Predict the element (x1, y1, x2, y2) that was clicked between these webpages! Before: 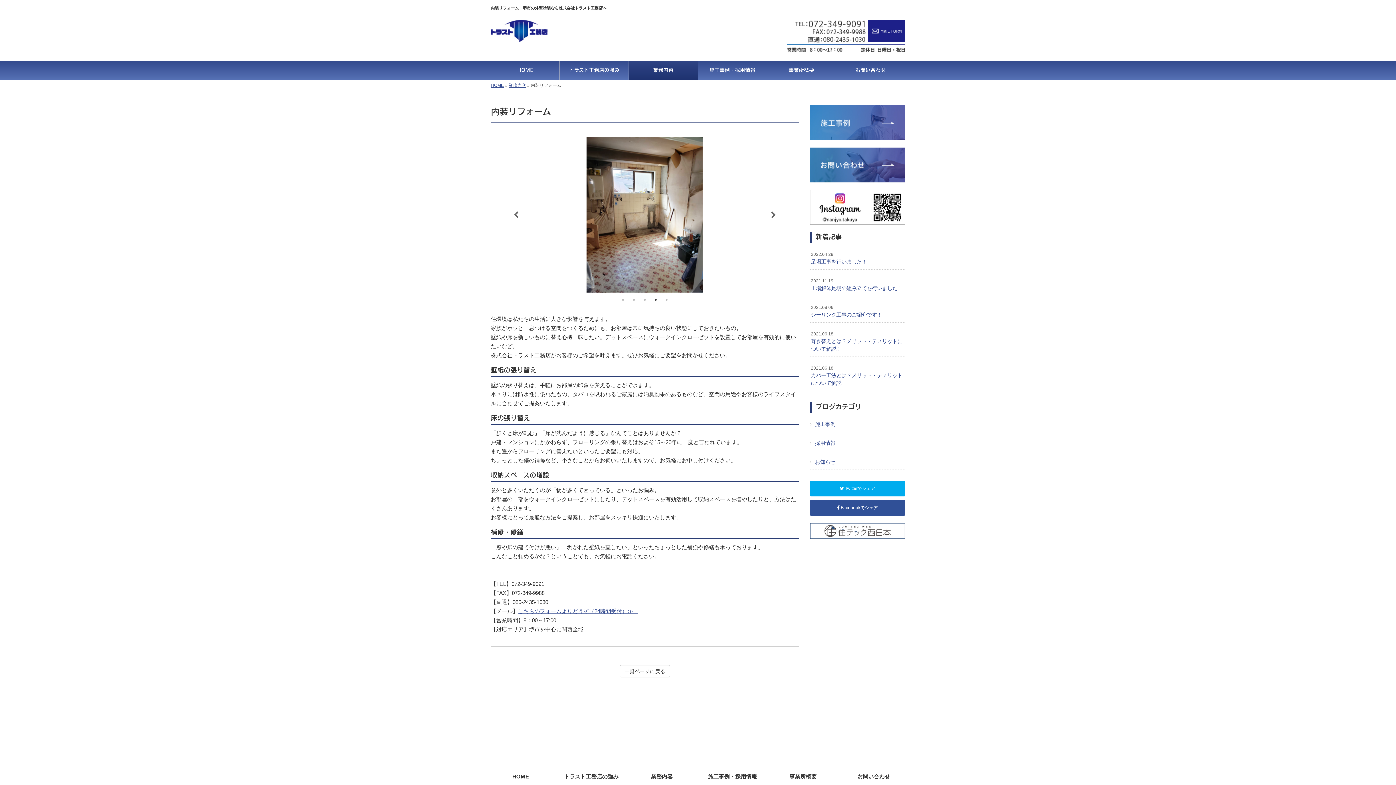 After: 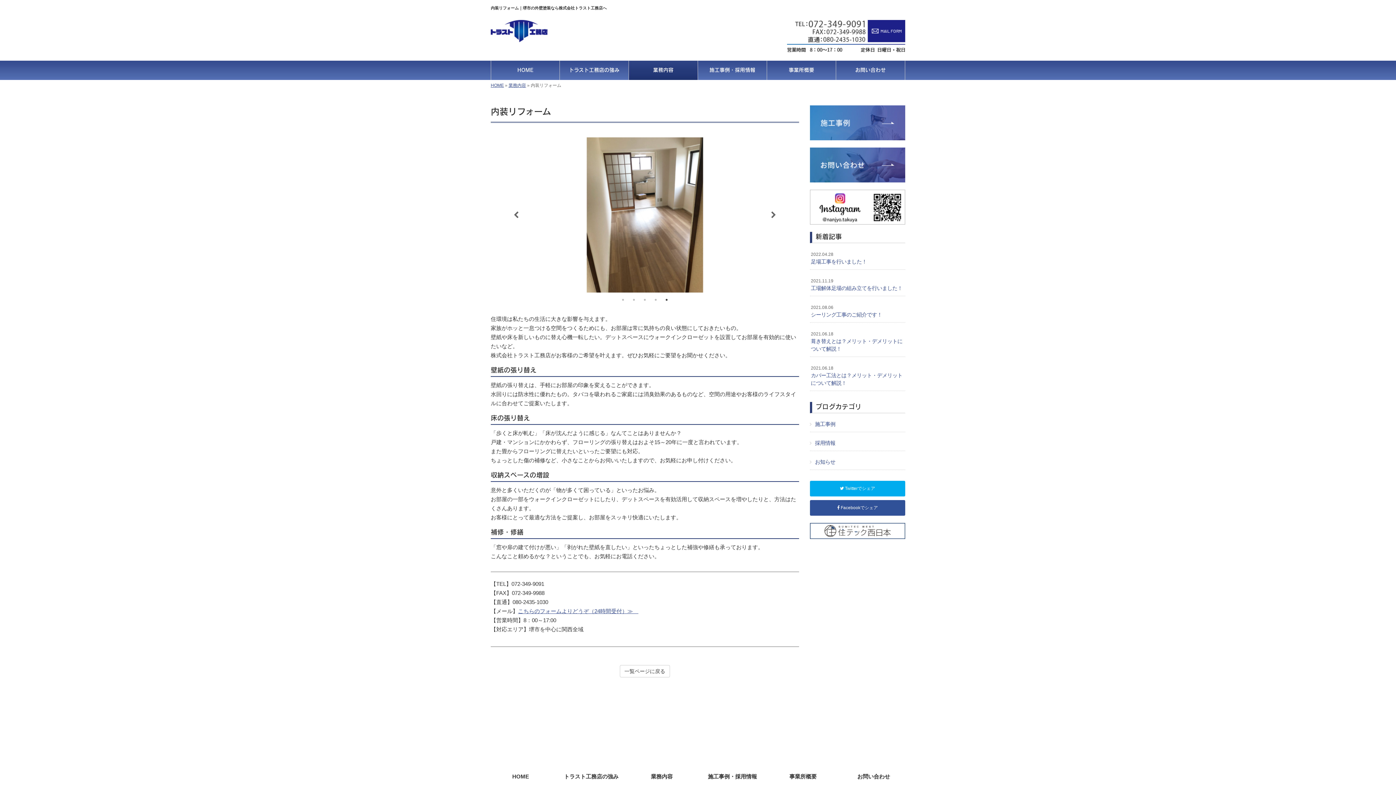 Action: bbox: (663, 296, 670, 303) label: 5